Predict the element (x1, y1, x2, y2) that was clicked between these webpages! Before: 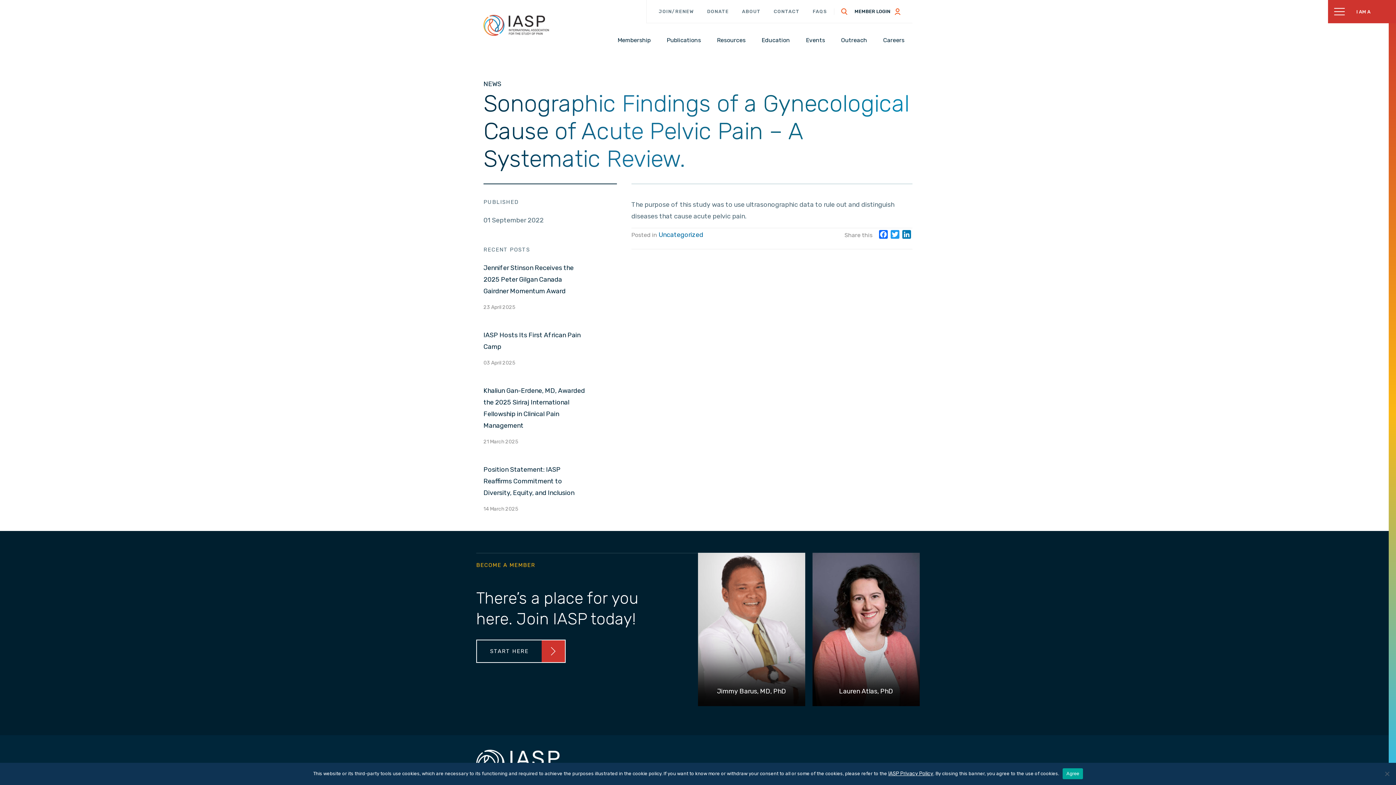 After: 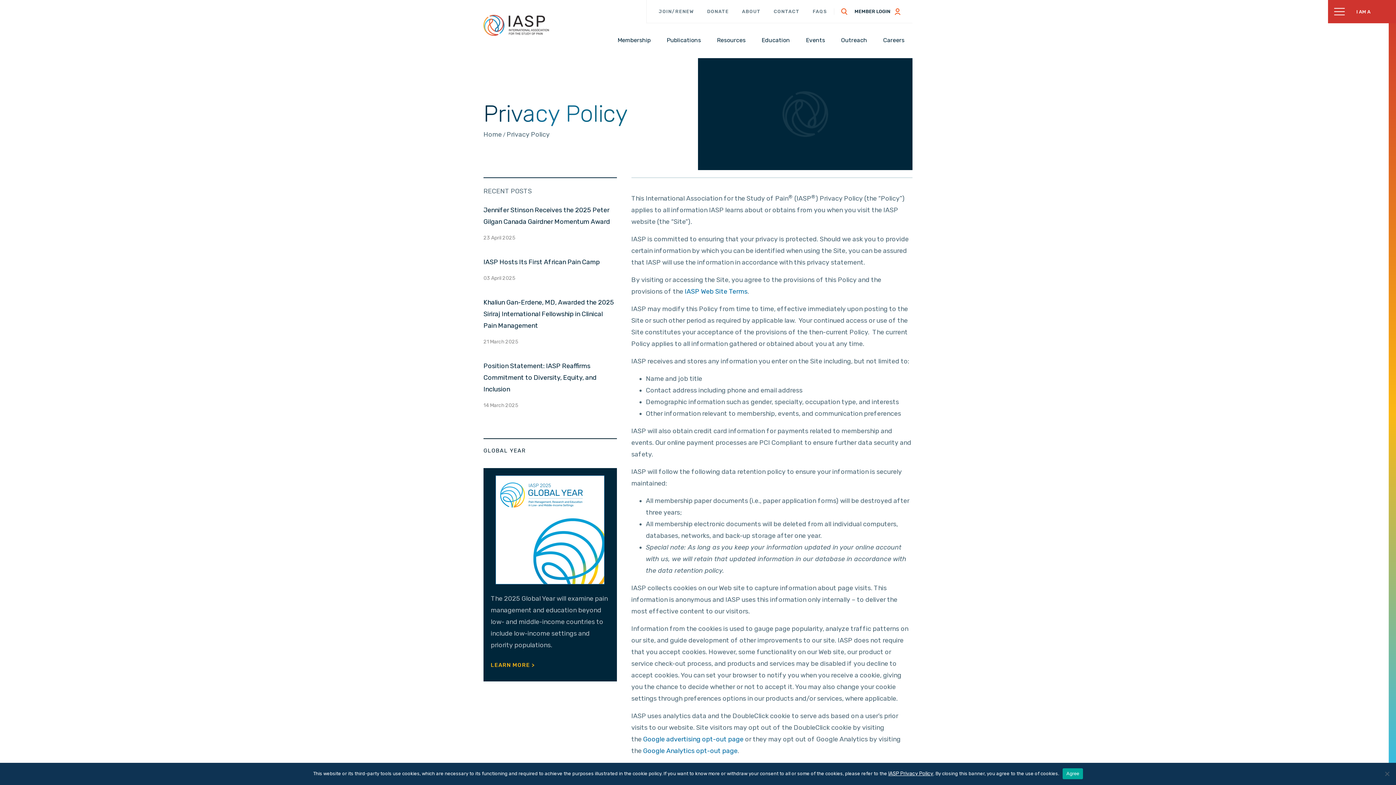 Action: bbox: (888, 770, 933, 777) label: IASP Privacy Policy